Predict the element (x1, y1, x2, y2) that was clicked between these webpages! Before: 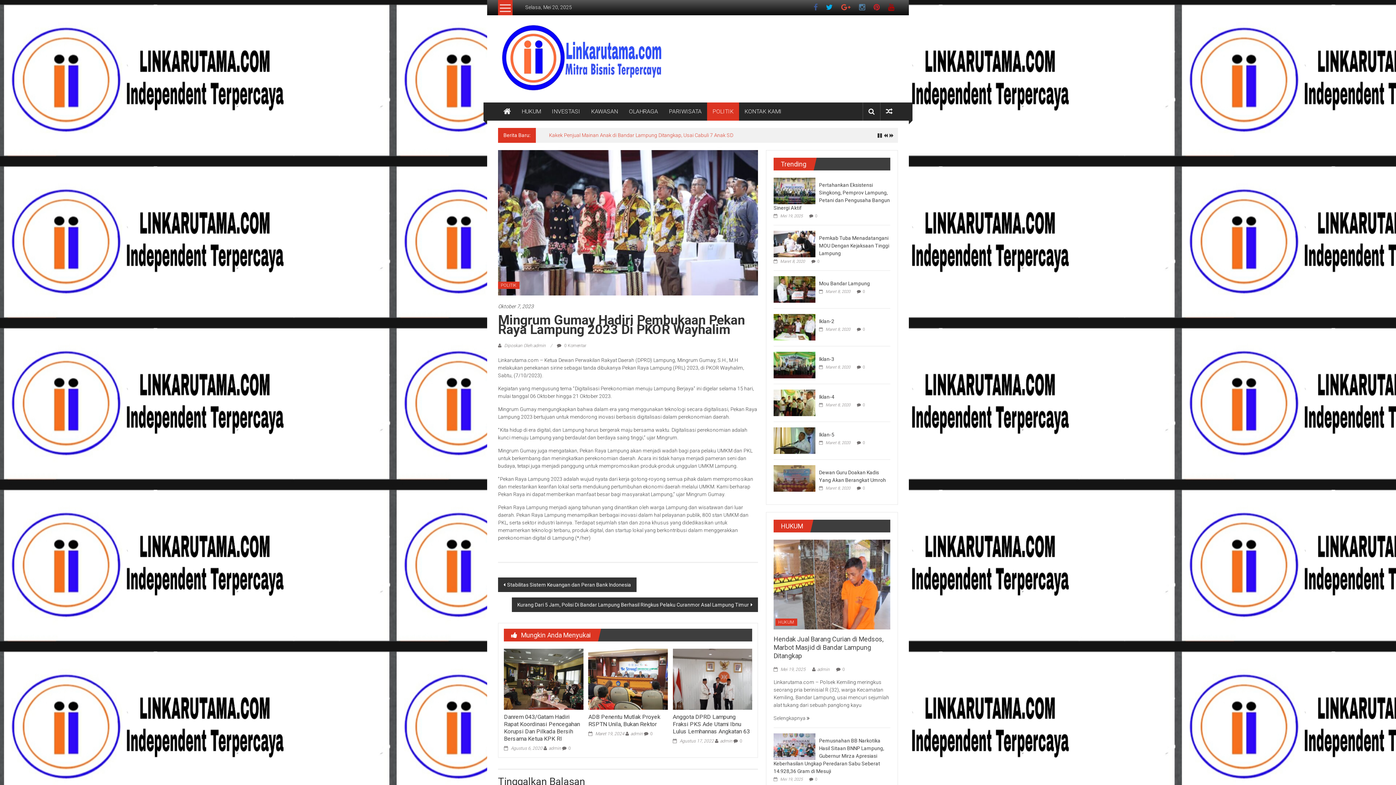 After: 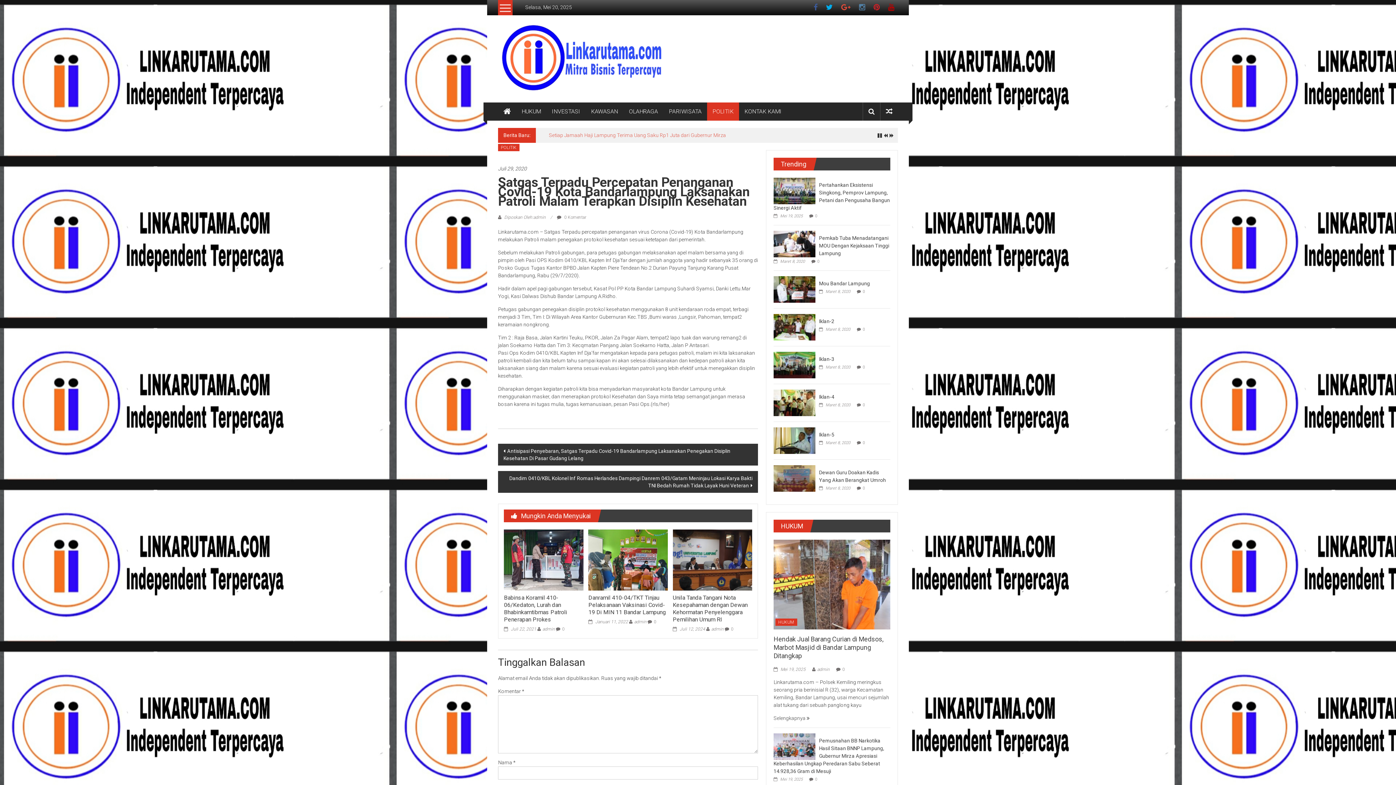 Action: bbox: (886, 107, 892, 115)